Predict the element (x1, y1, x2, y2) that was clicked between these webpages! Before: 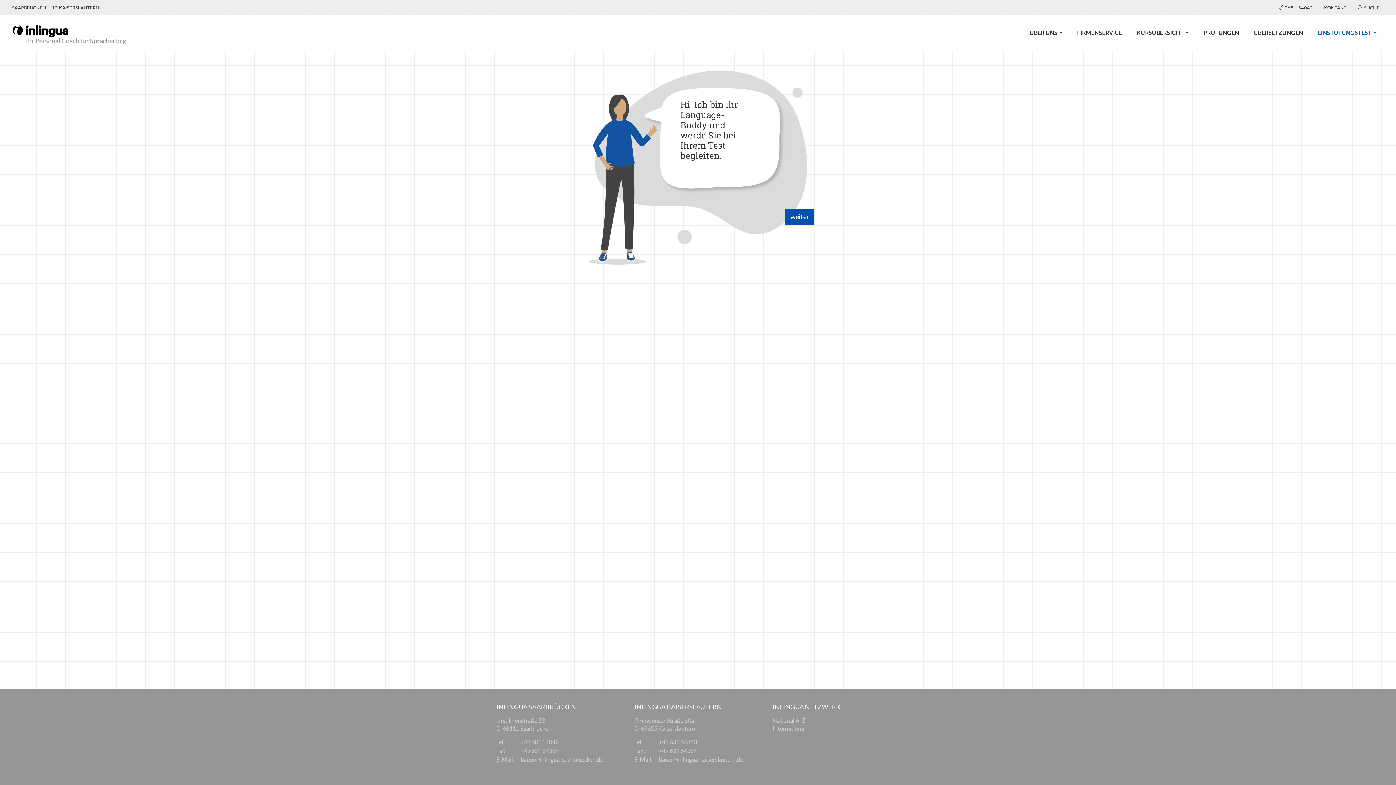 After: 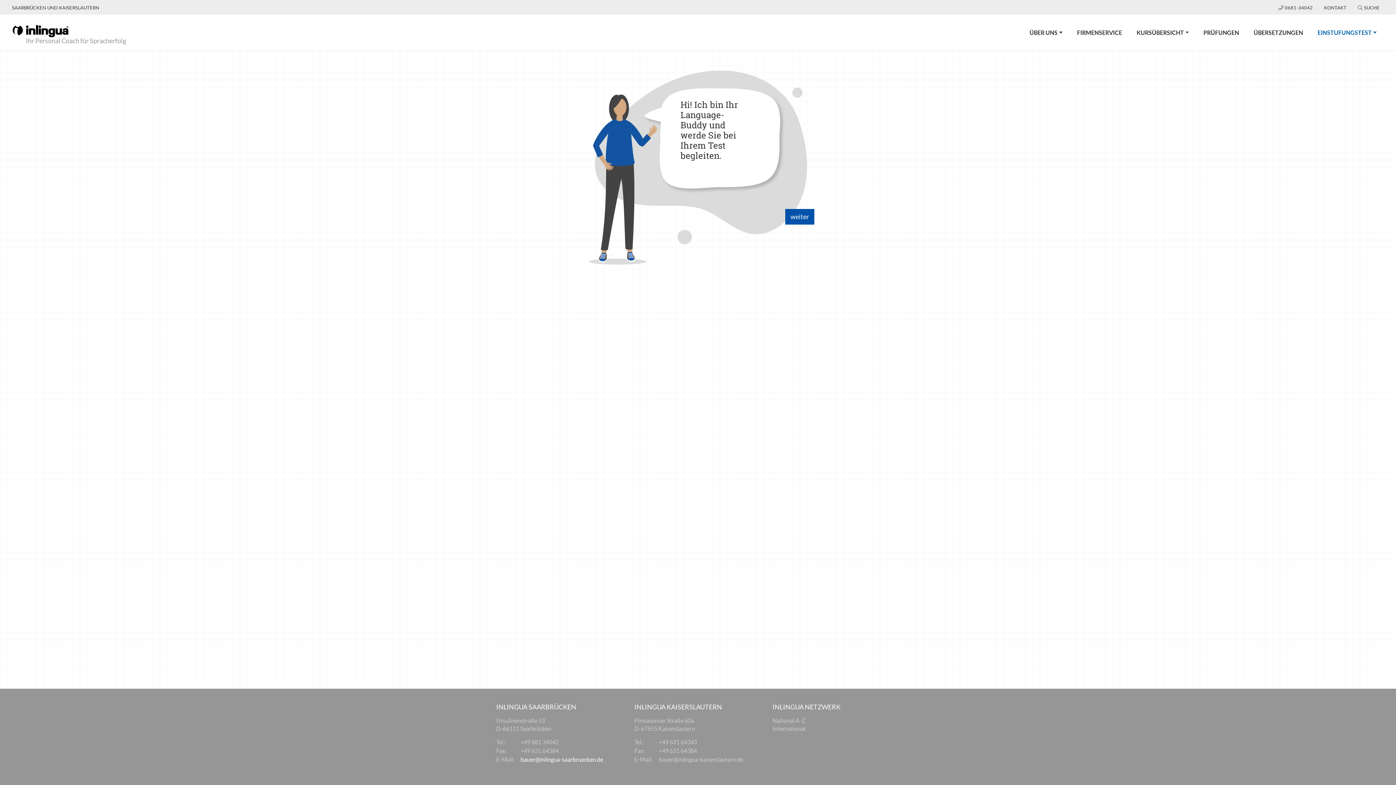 Action: bbox: (520, 756, 603, 763) label: bauer@inlingua-saarbruecken.de